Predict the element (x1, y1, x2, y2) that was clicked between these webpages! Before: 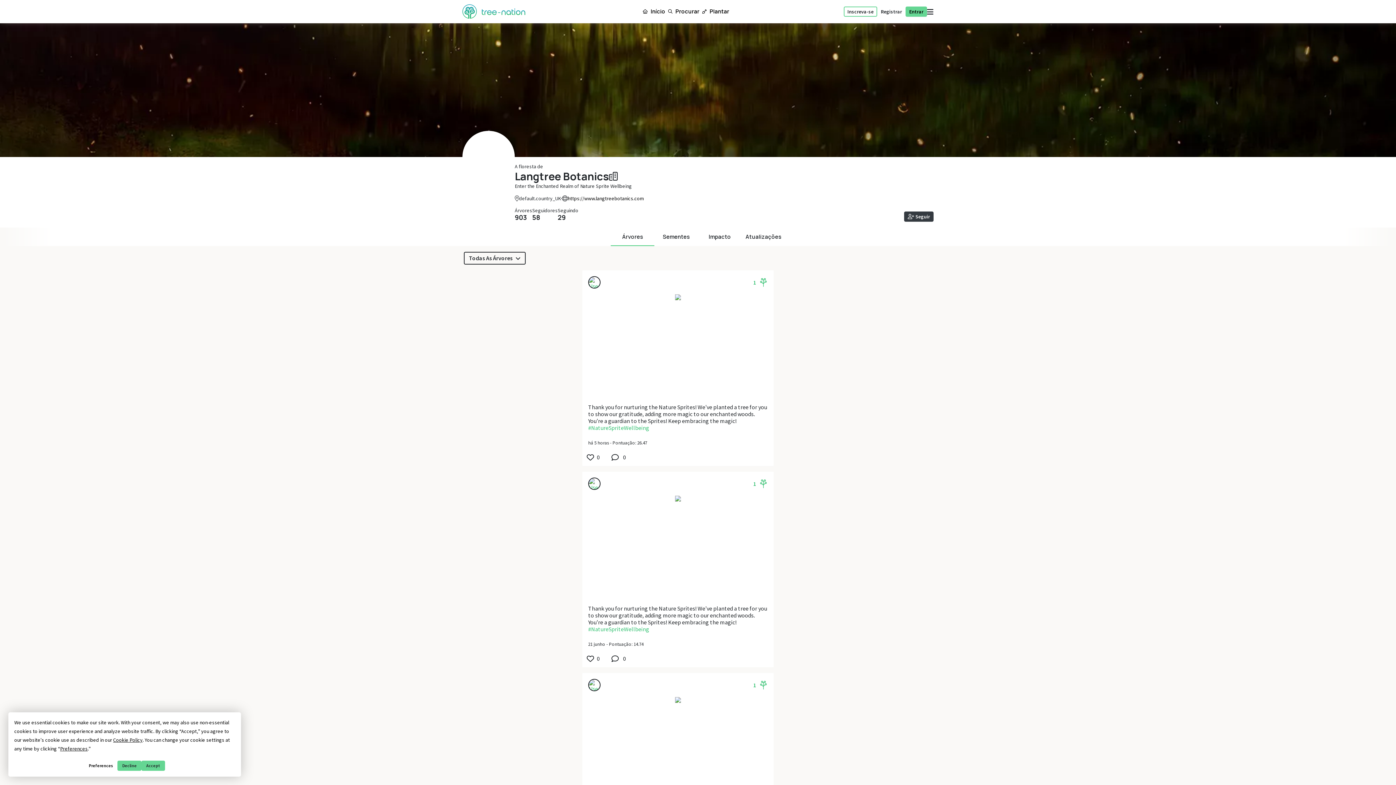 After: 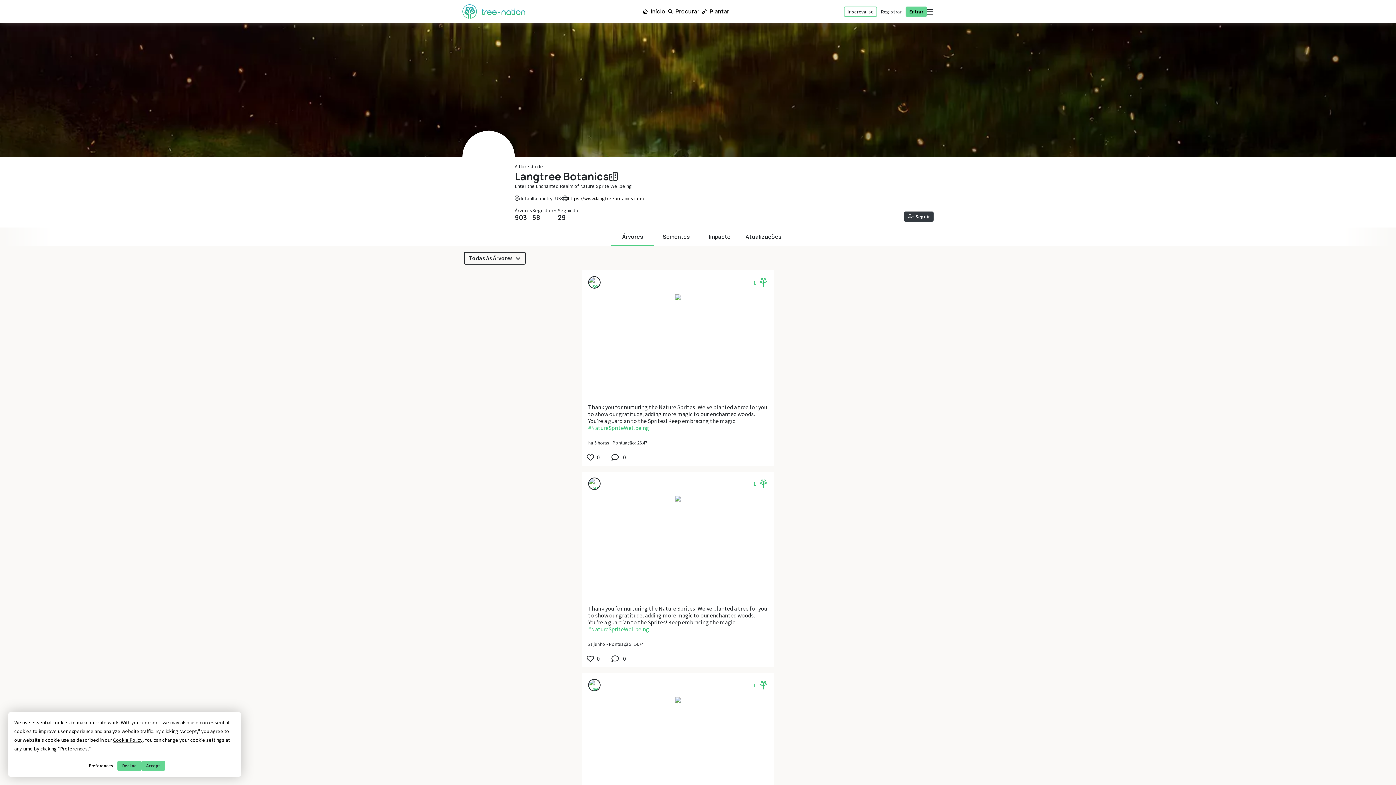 Action: bbox: (588, 679, 604, 691)